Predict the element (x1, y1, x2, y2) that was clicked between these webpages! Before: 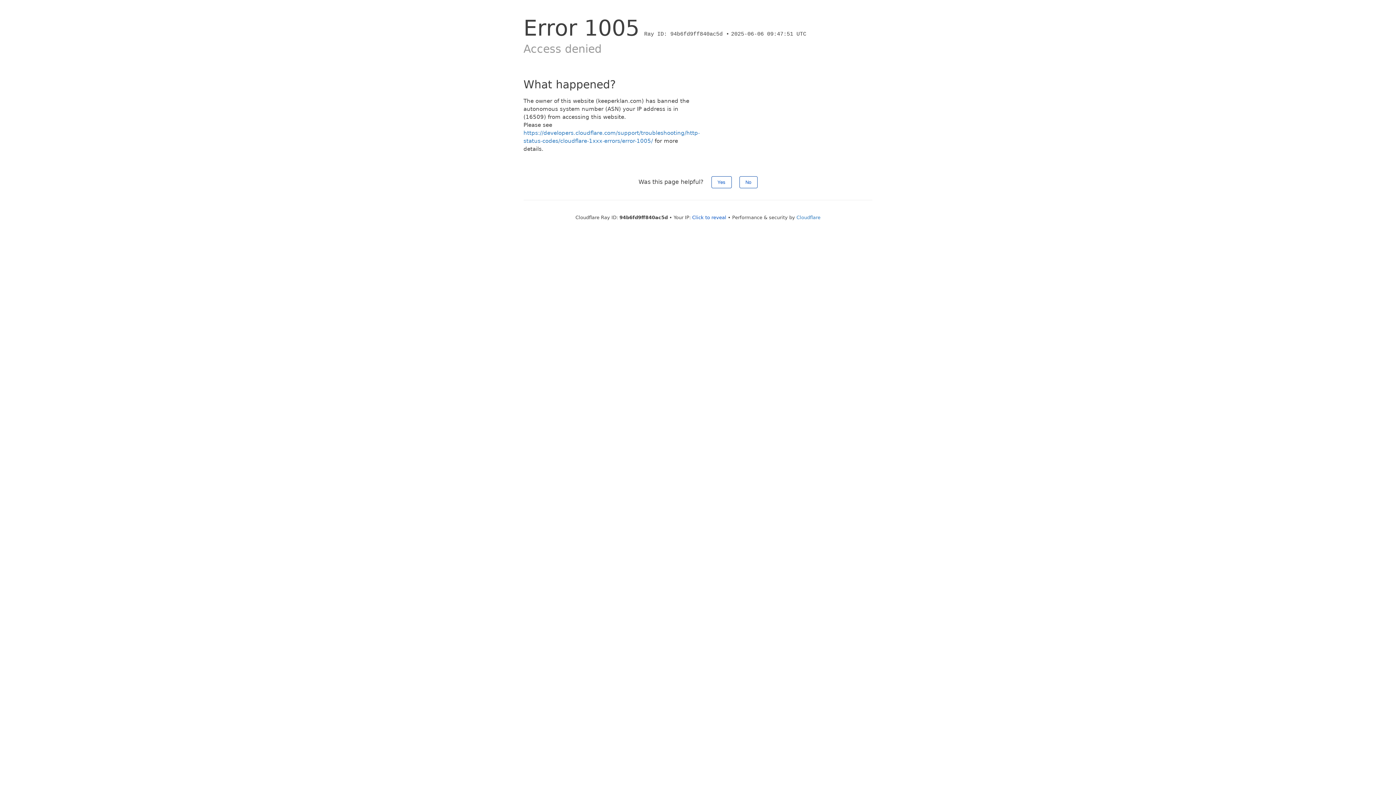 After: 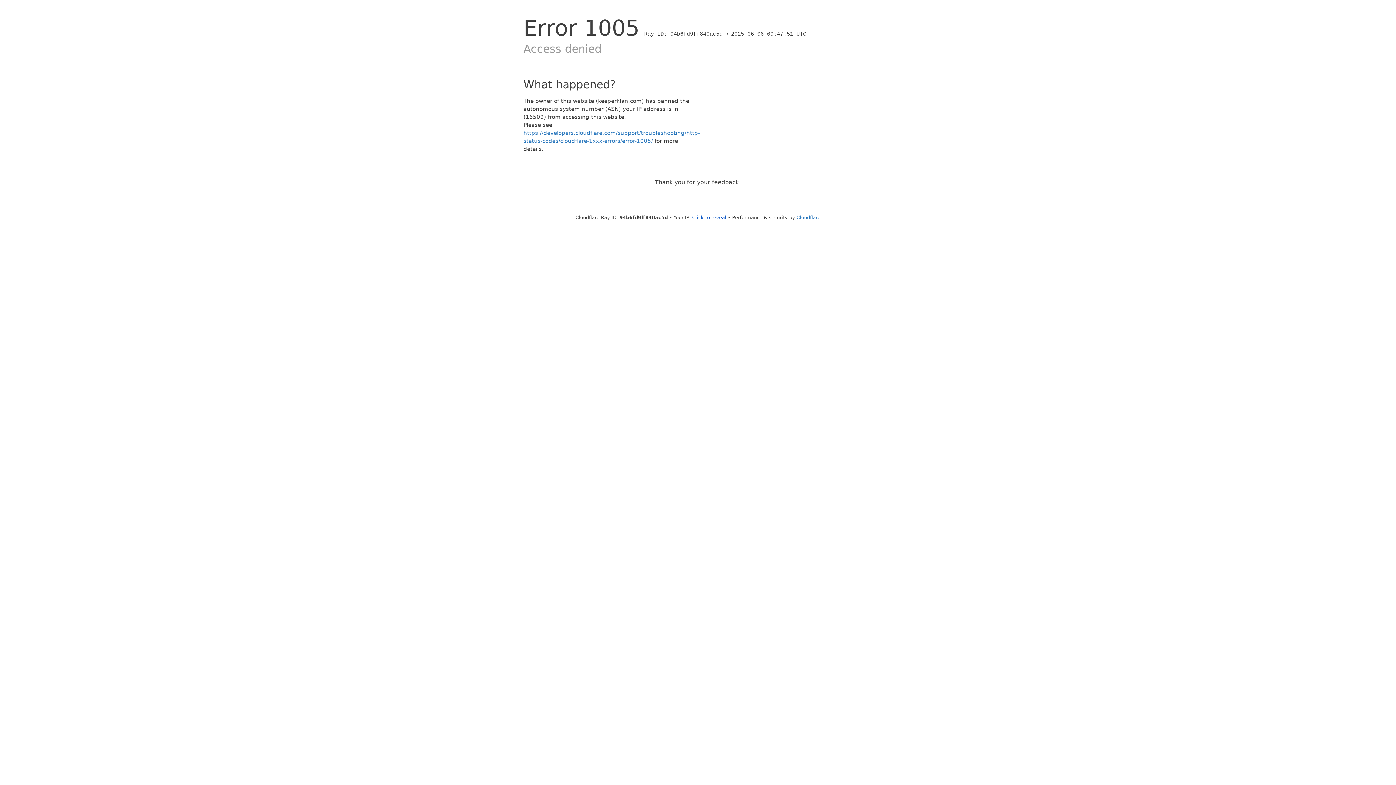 Action: label: Yes bbox: (711, 176, 731, 188)